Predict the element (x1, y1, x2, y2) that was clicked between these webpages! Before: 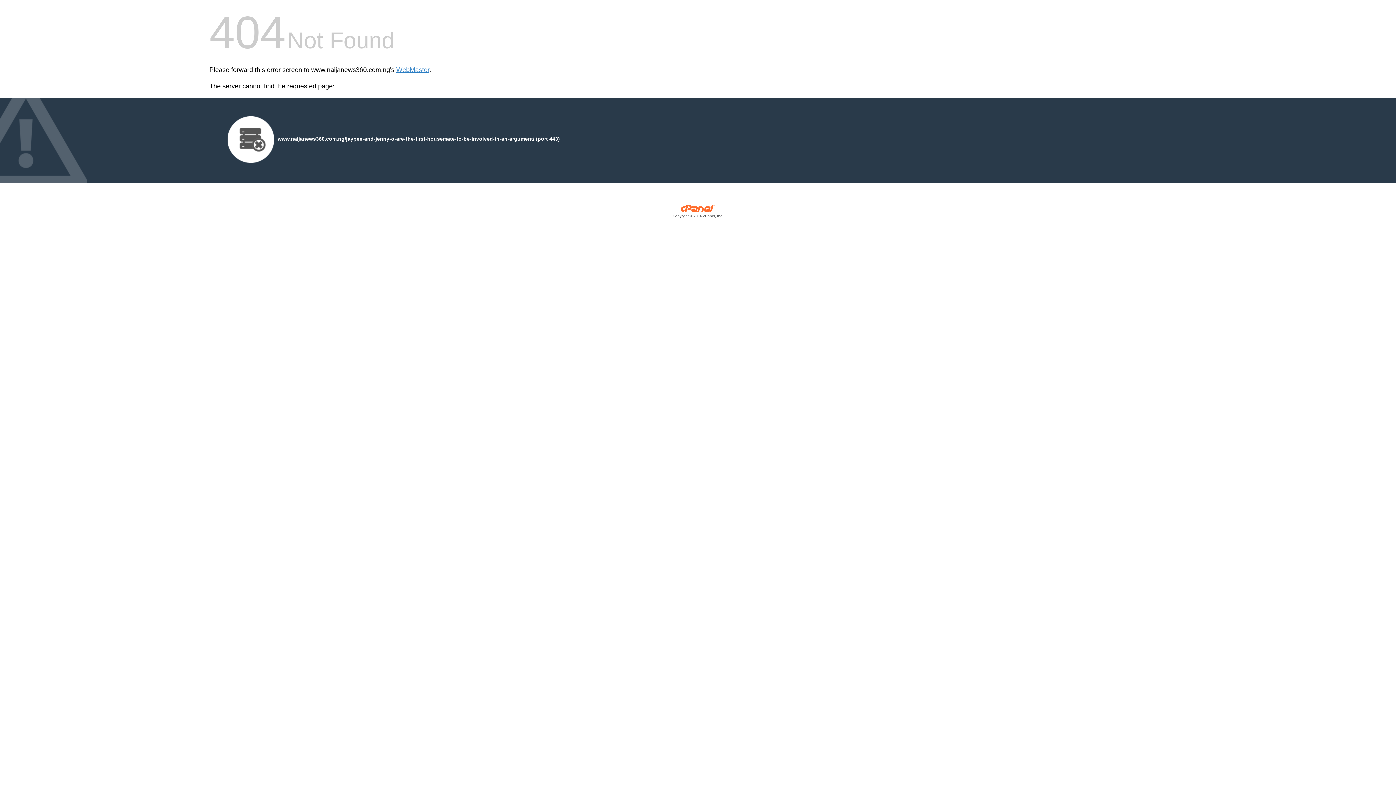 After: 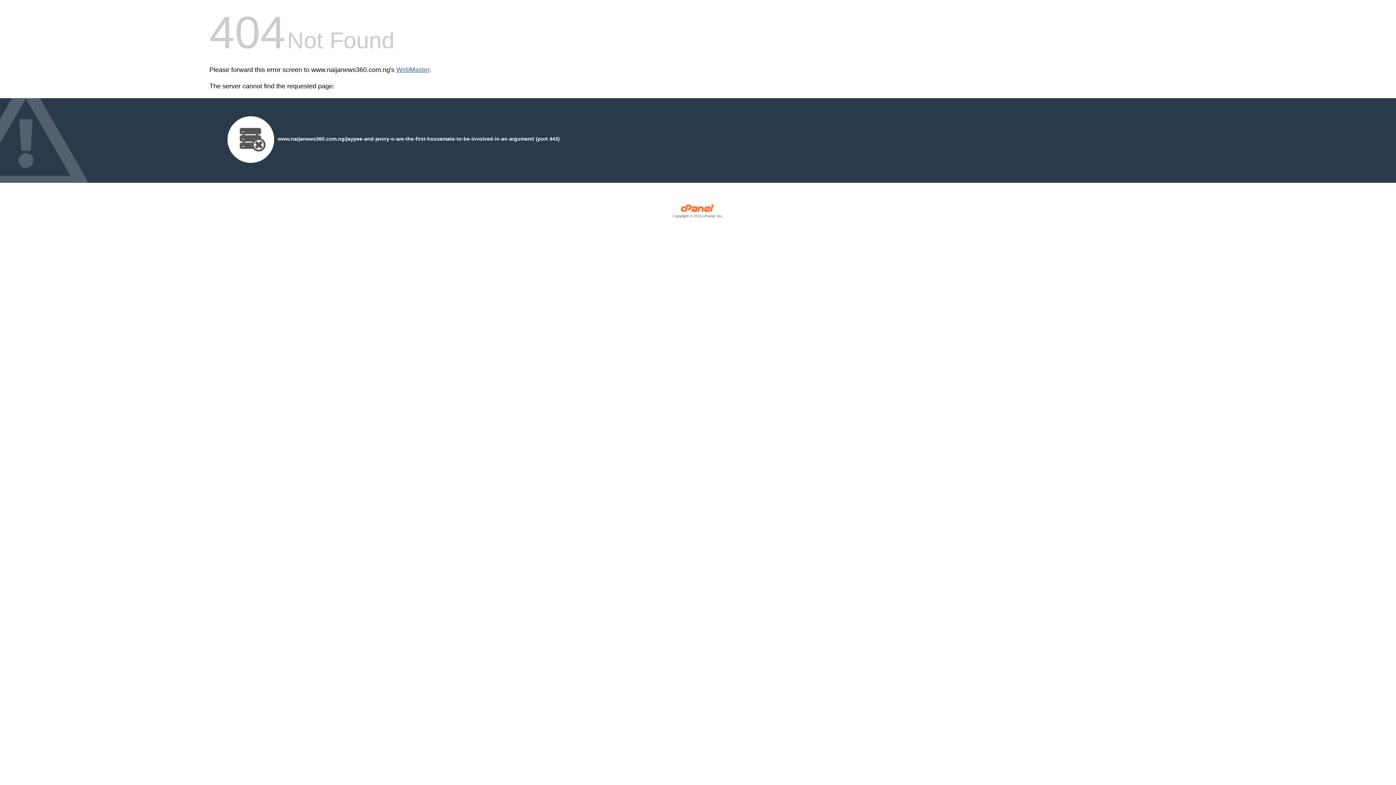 Action: label: WebMaster bbox: (396, 66, 429, 73)